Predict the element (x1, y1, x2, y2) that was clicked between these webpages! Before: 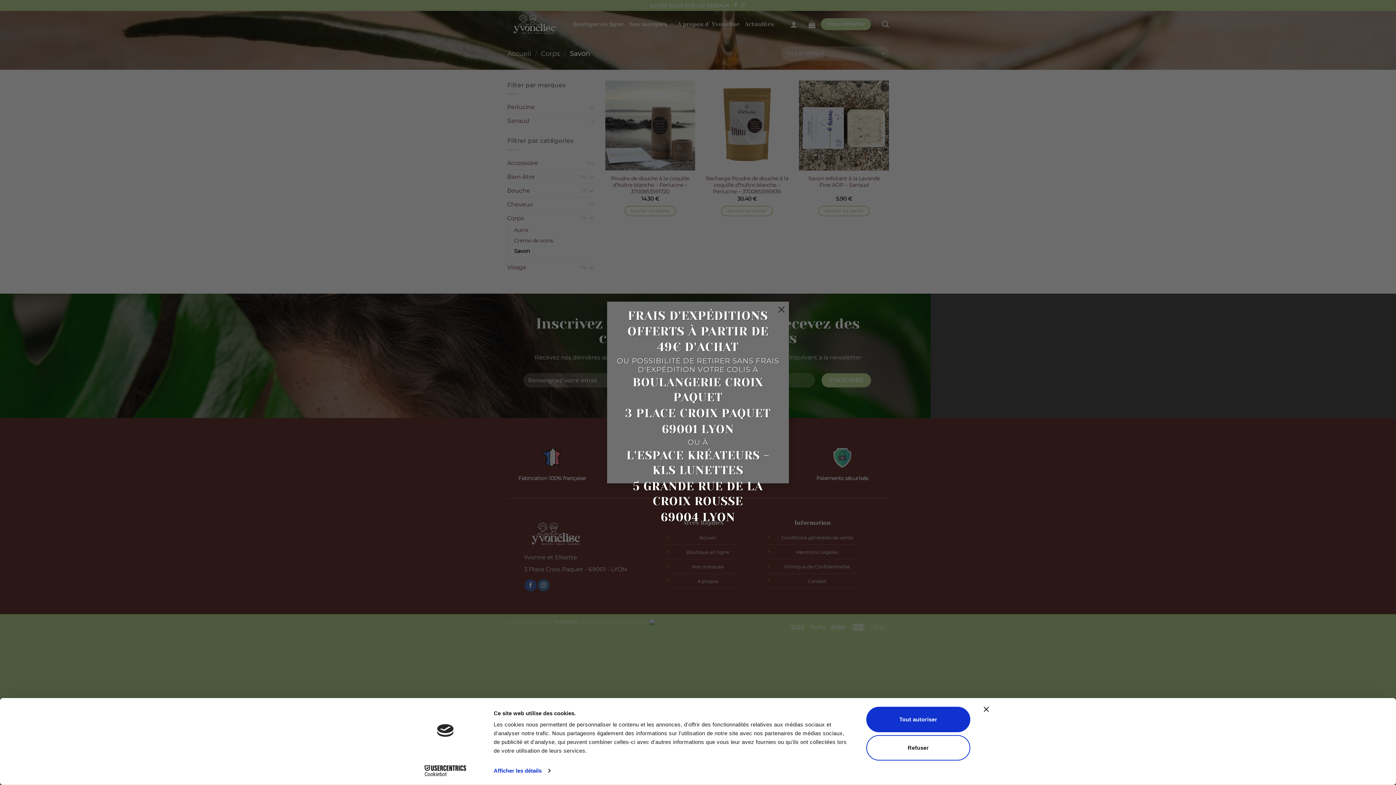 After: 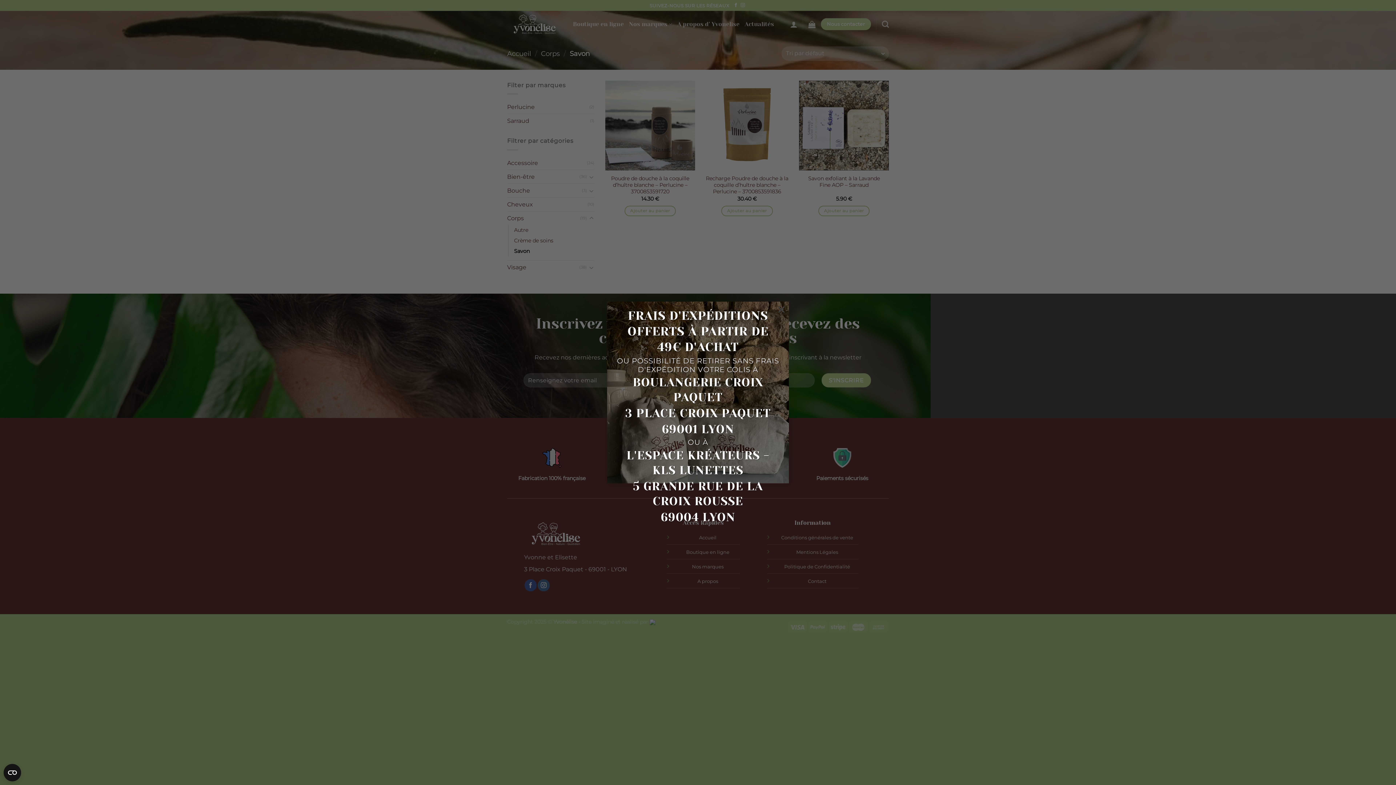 Action: bbox: (984, 707, 989, 720) label: Fermer le bandeau